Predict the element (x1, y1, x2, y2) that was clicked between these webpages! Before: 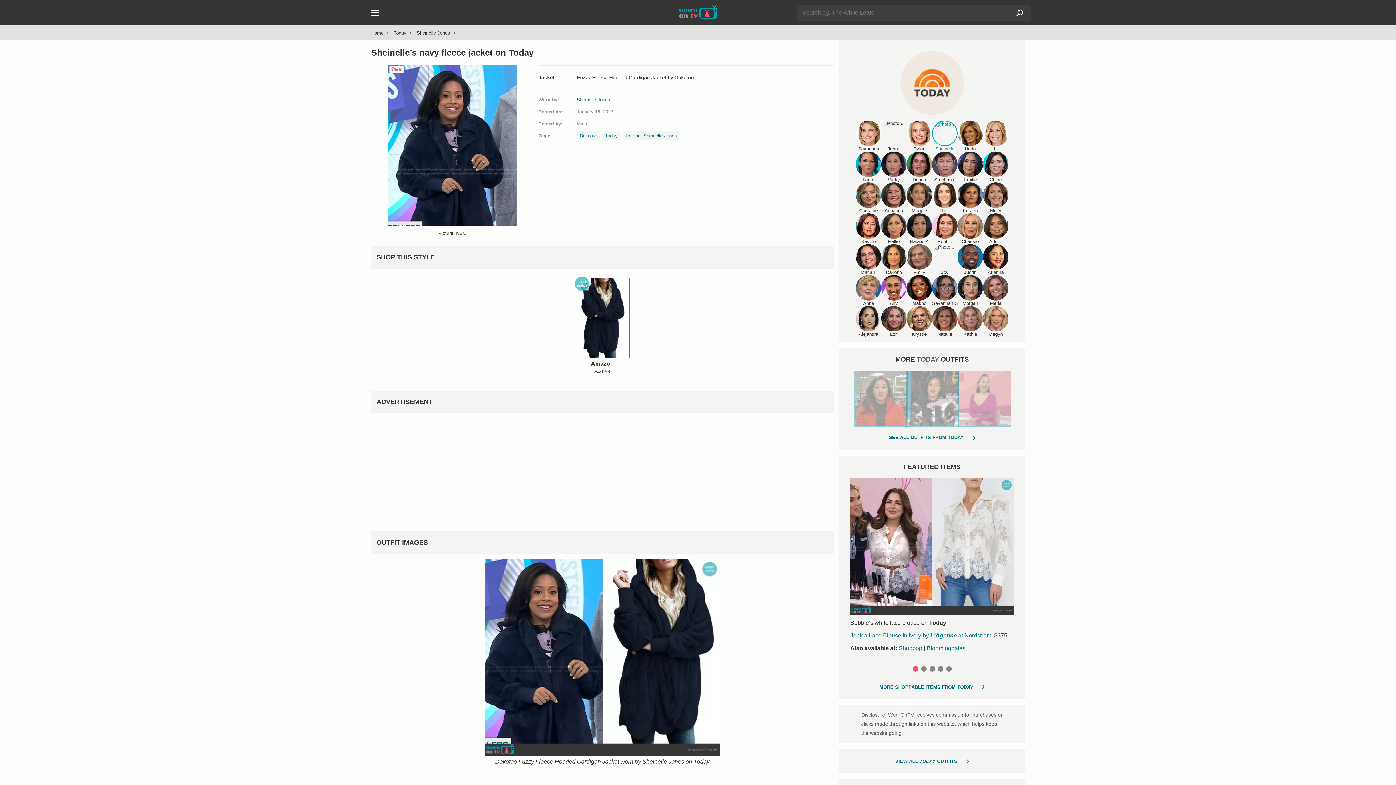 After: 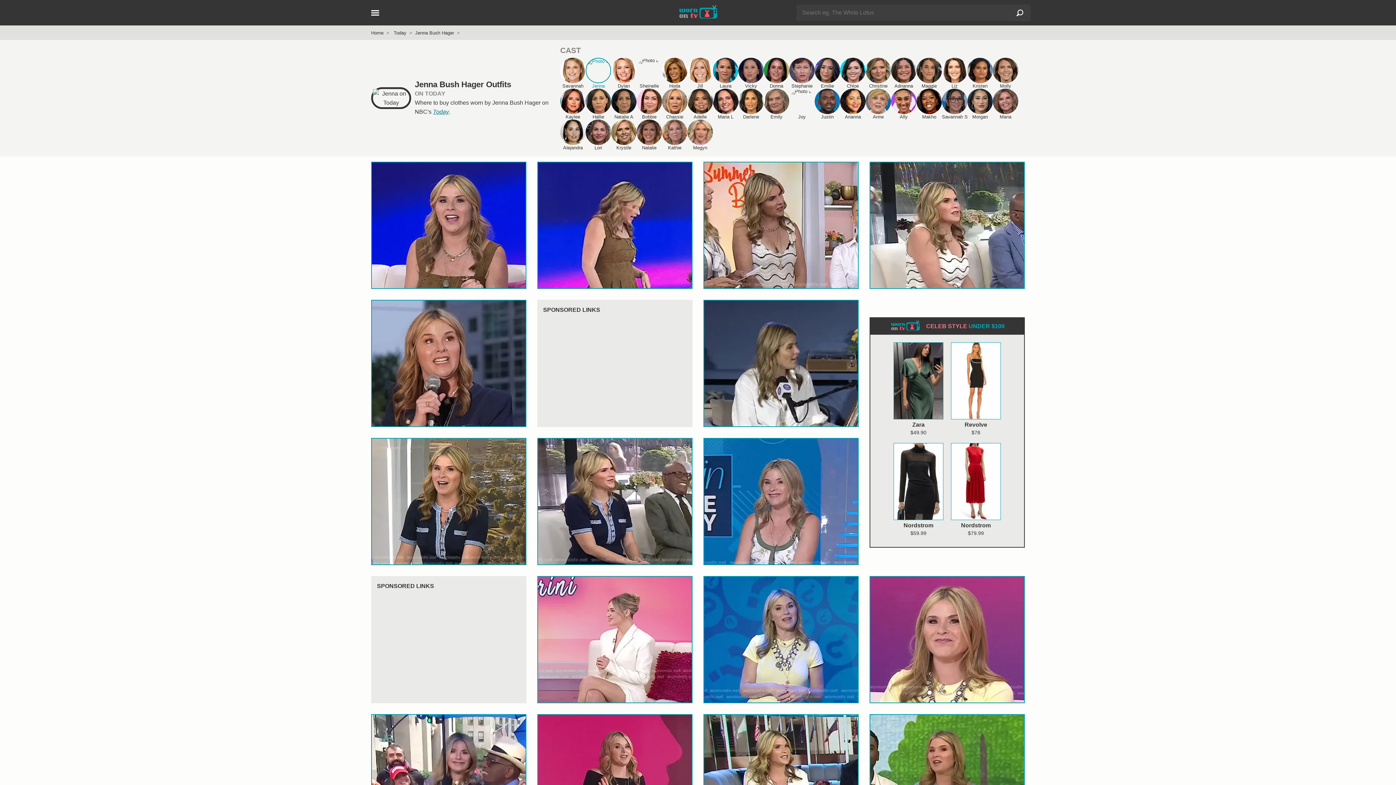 Action: label: Jenna bbox: (881, 120, 906, 151)